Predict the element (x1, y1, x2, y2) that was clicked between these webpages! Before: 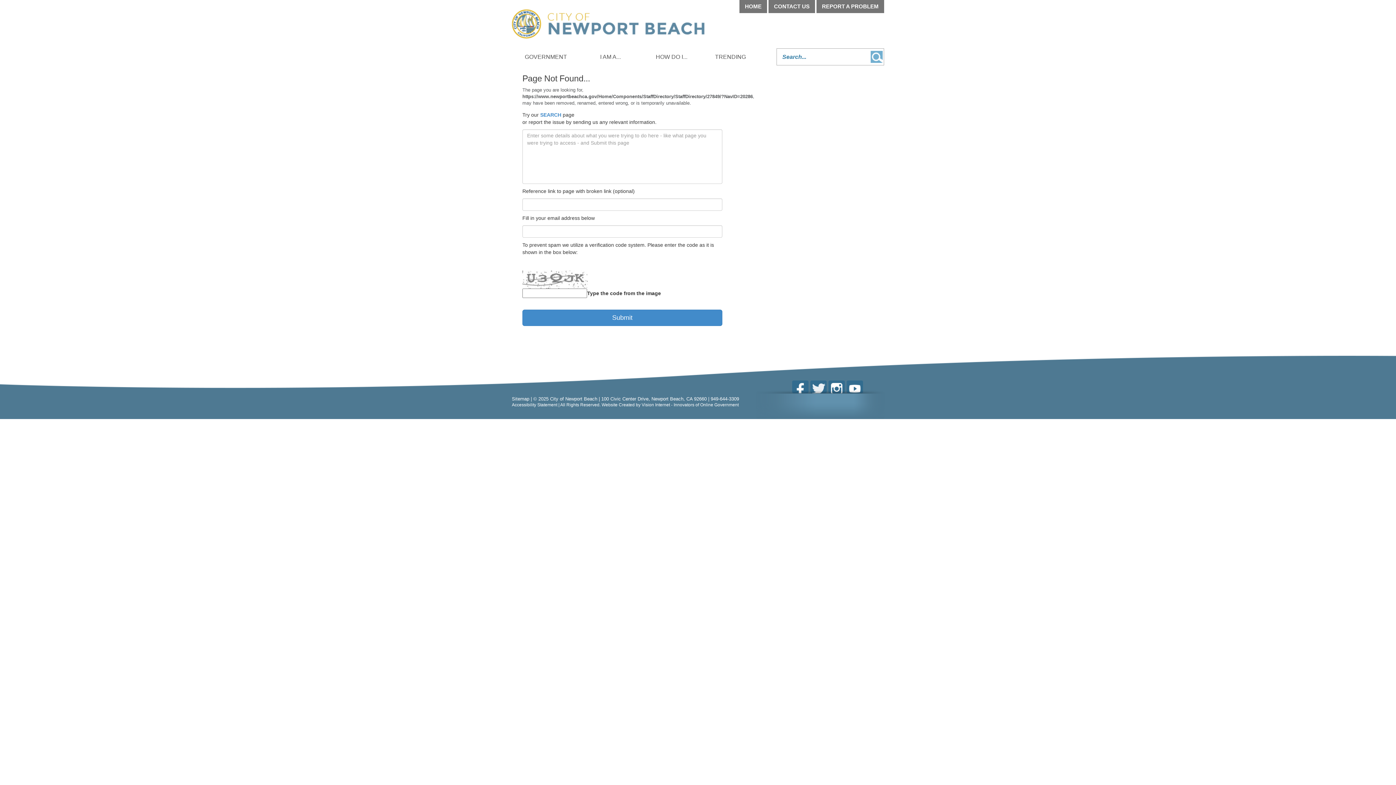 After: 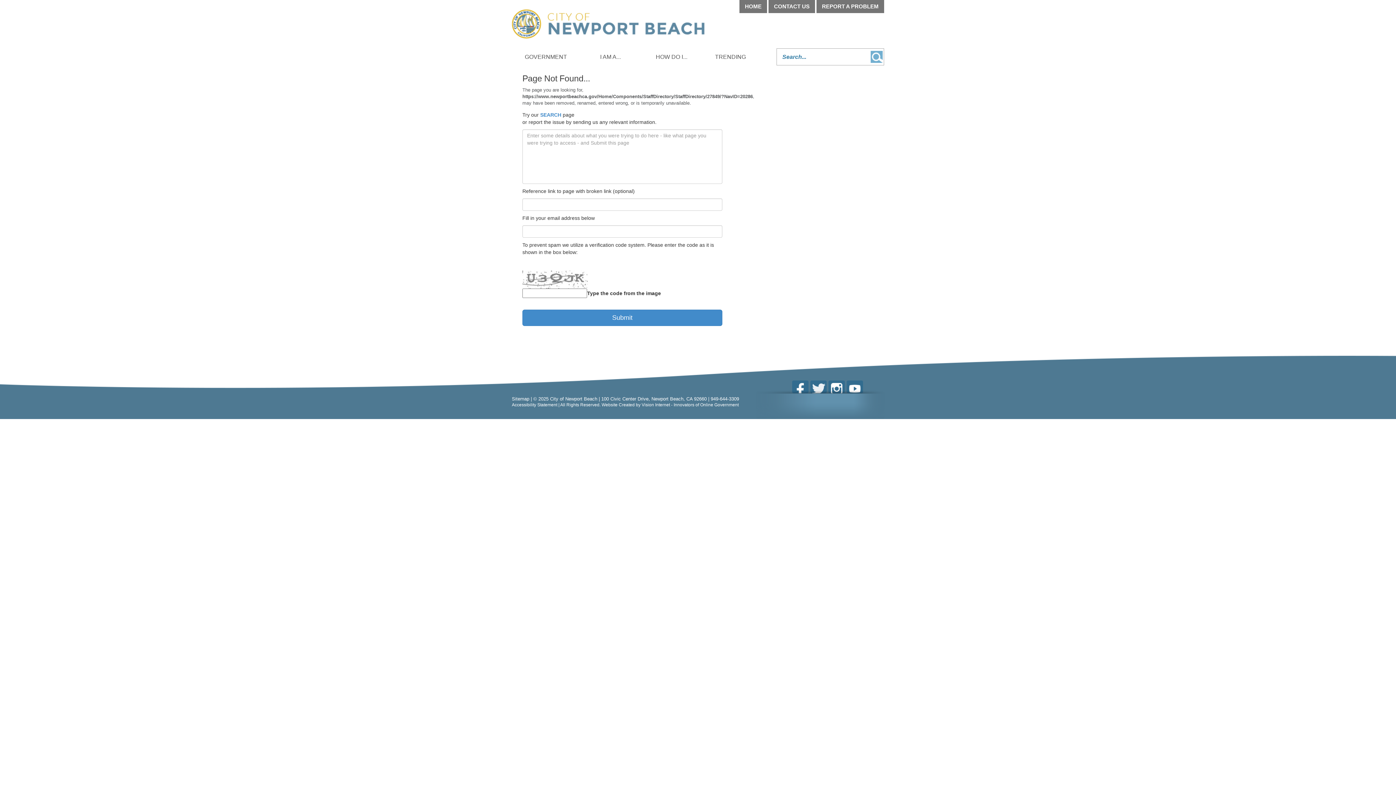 Action: bbox: (869, 48, 884, 63) label: GO